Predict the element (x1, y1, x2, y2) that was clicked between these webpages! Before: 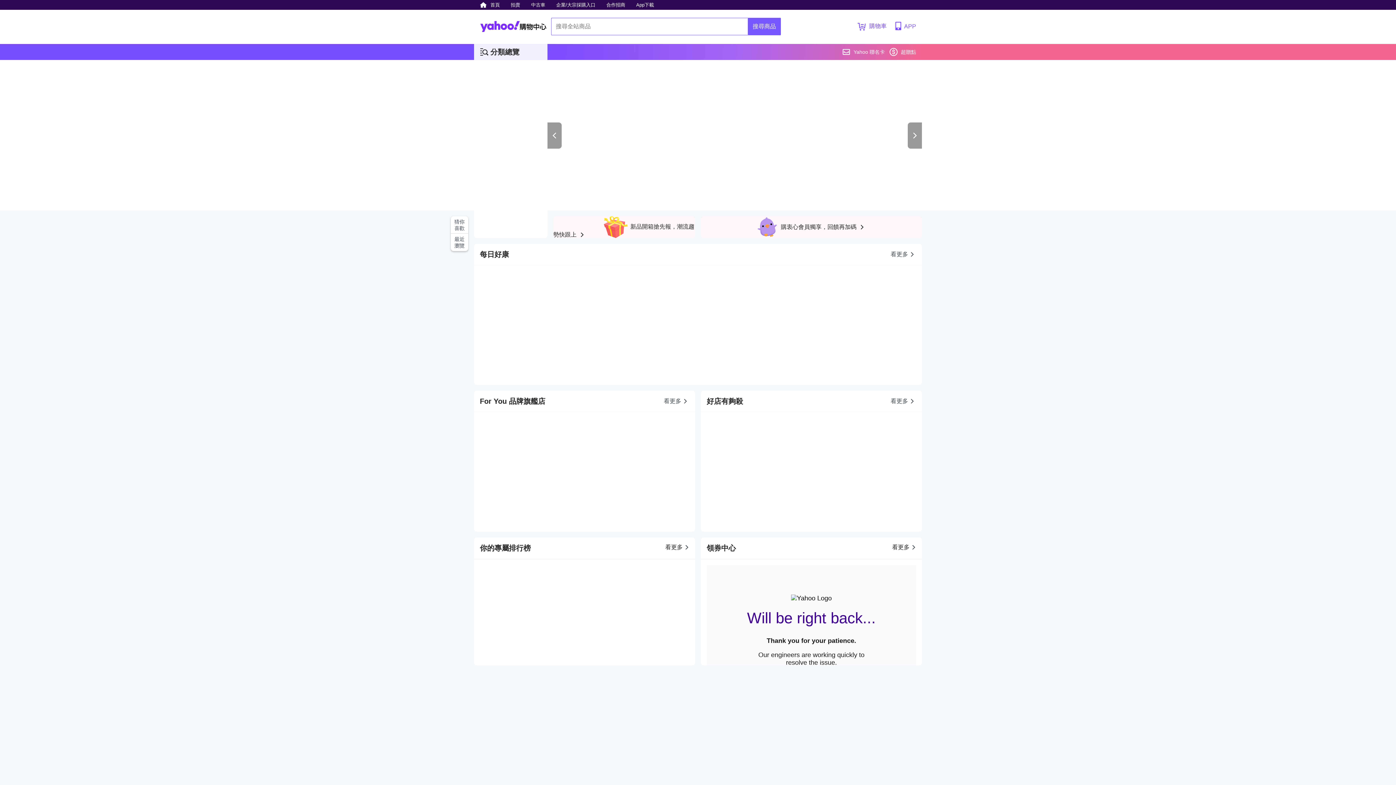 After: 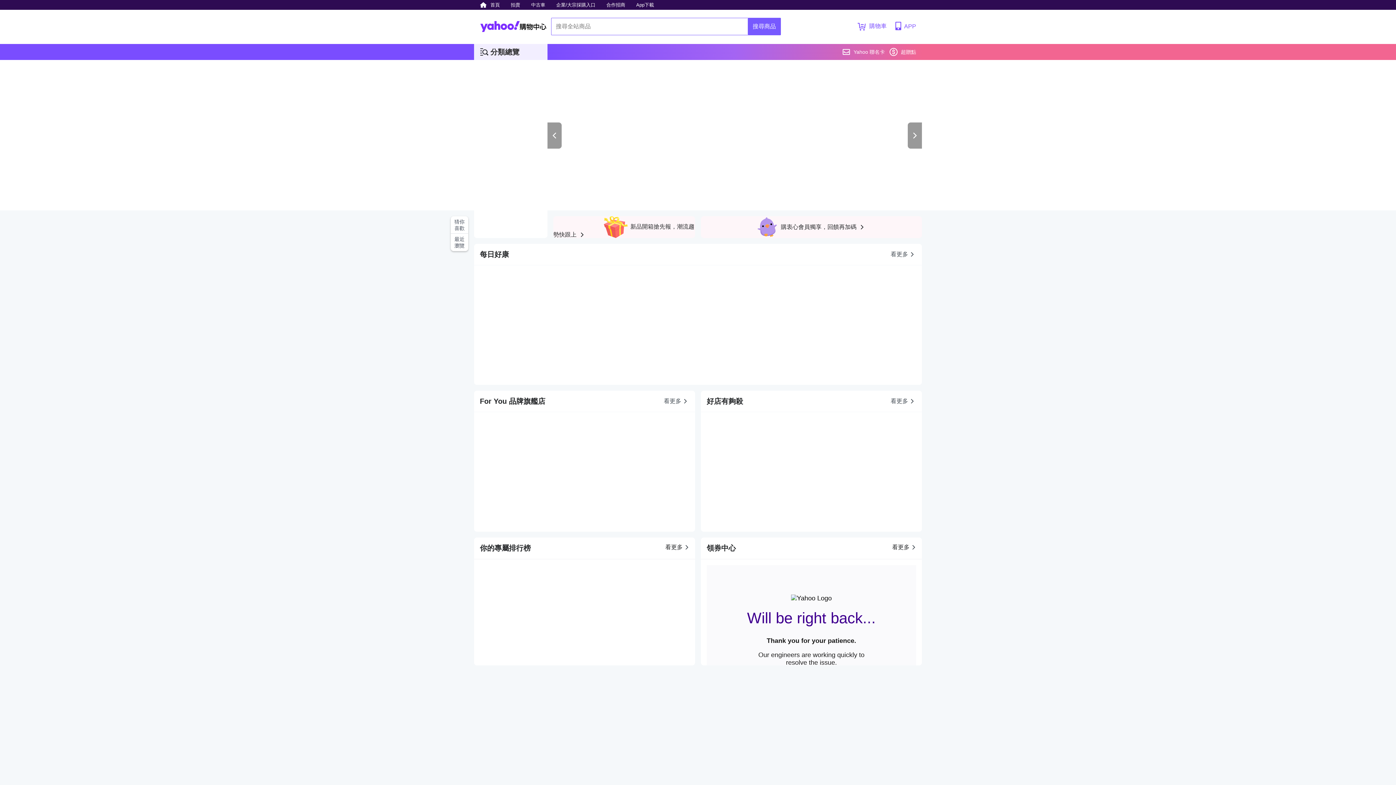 Action: bbox: (547, 122, 561, 148)